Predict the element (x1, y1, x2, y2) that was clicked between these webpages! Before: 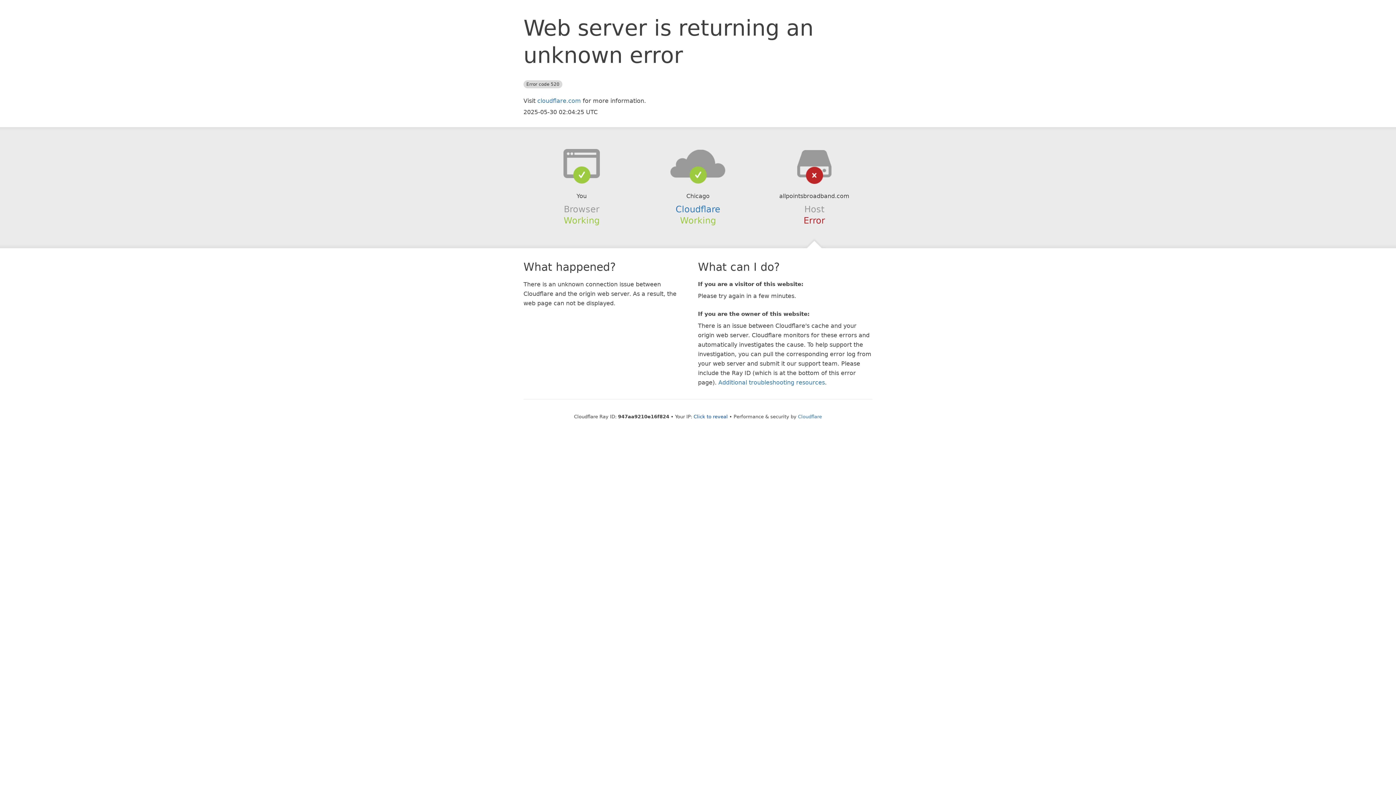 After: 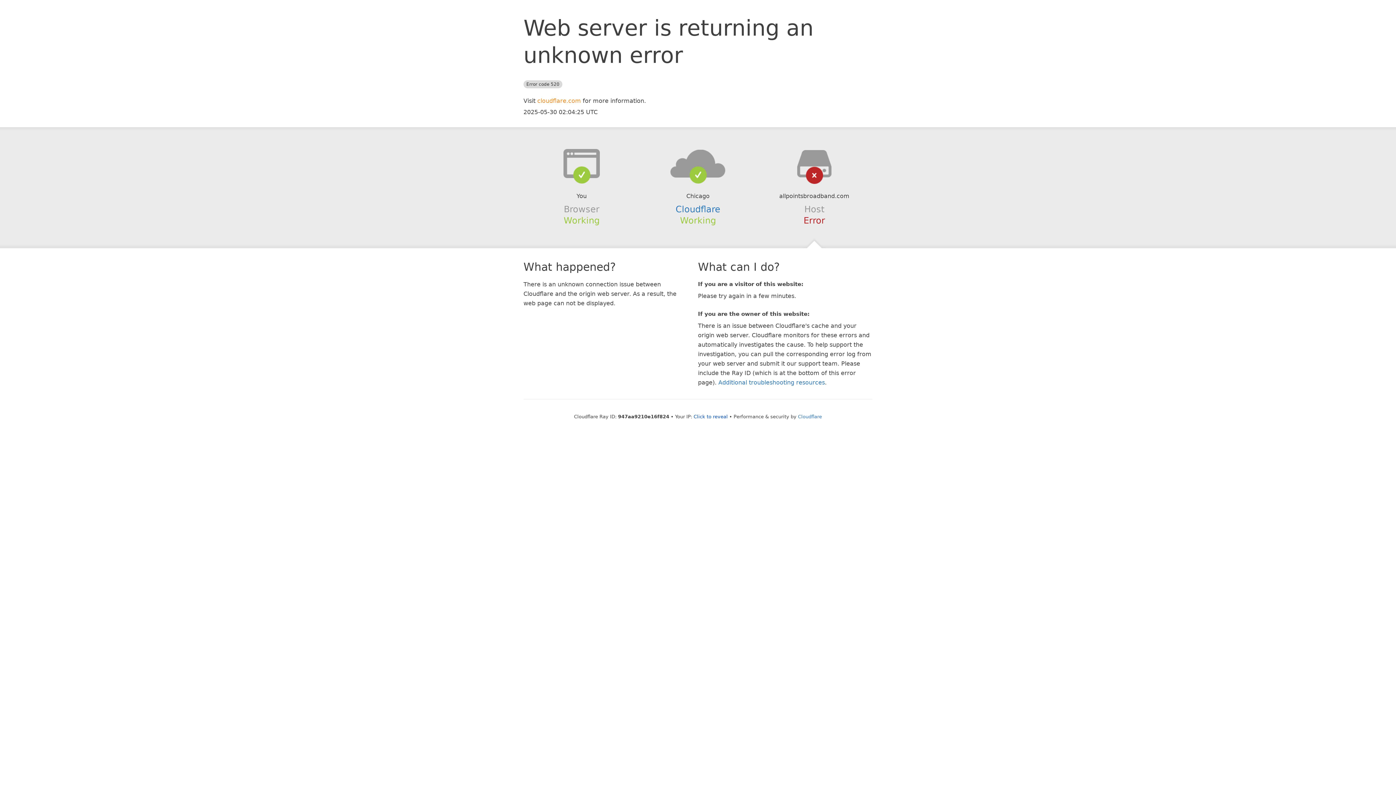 Action: label: cloudflare.com bbox: (537, 97, 581, 104)